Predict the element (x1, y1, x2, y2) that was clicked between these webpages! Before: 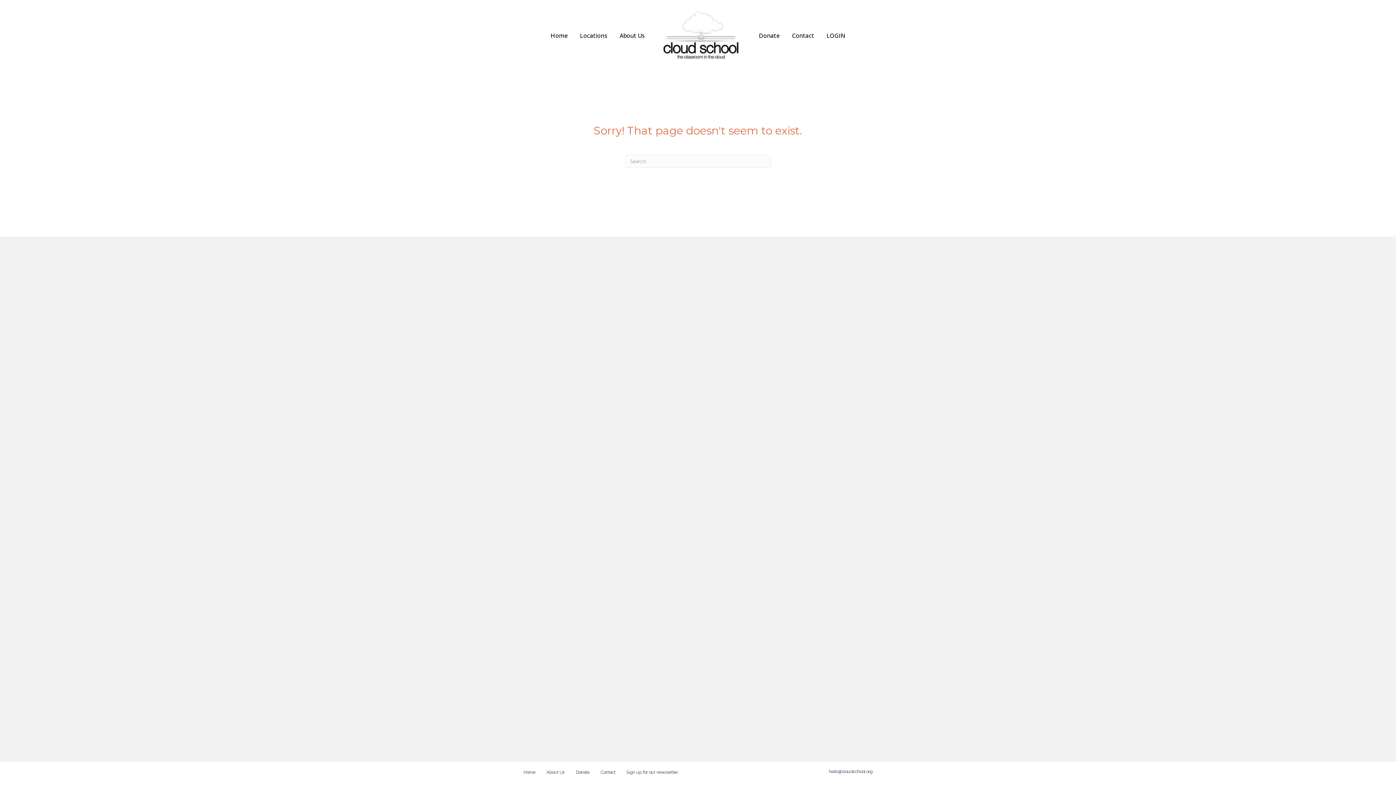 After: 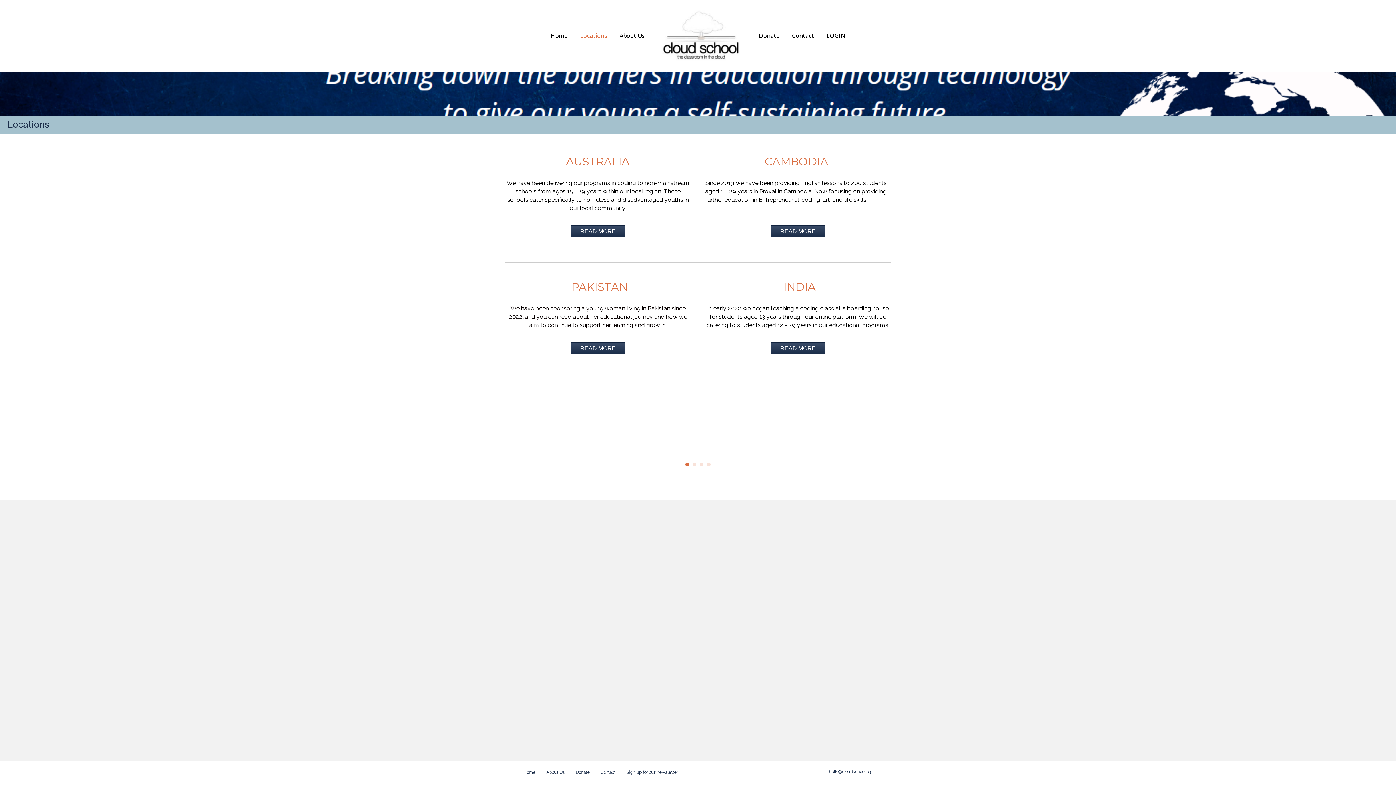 Action: bbox: (574, 26, 612, 45) label: Locations